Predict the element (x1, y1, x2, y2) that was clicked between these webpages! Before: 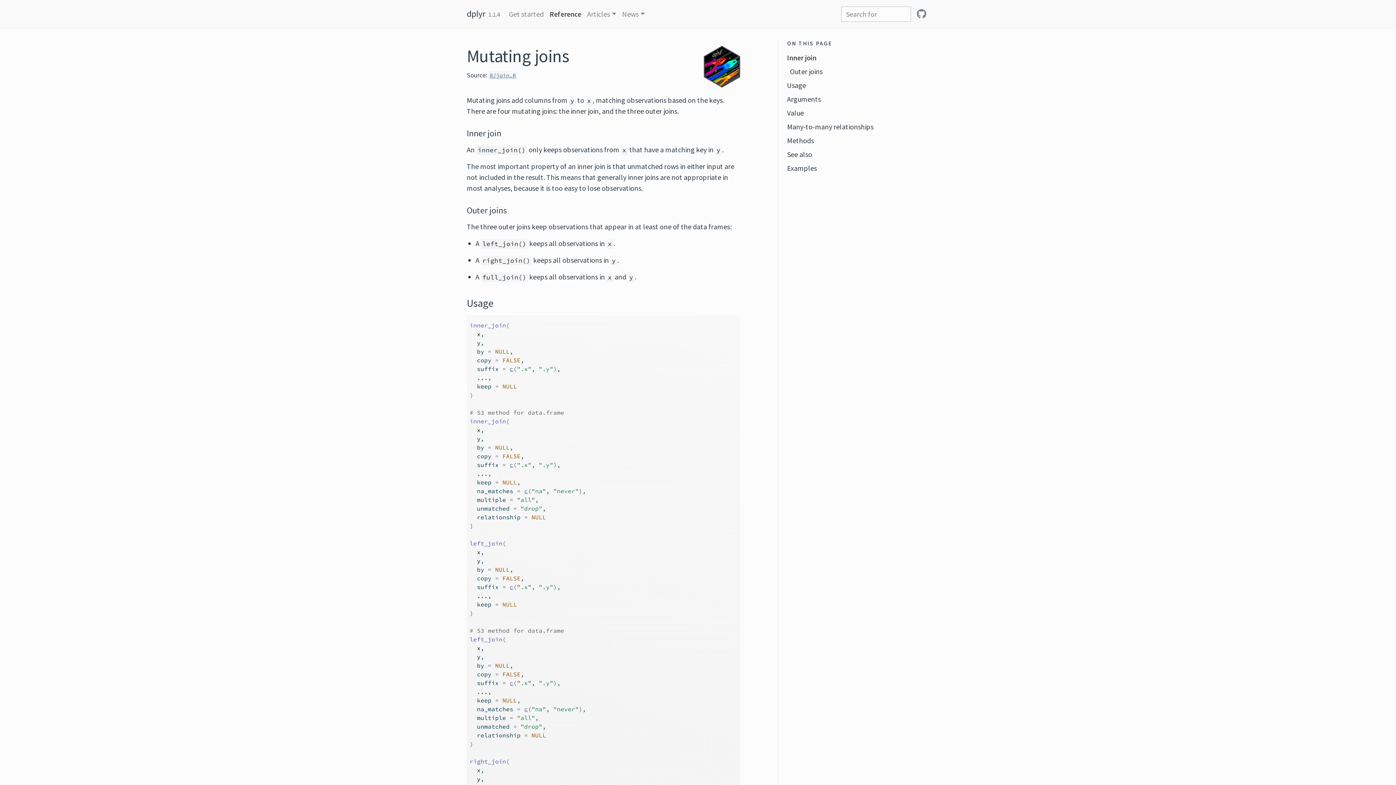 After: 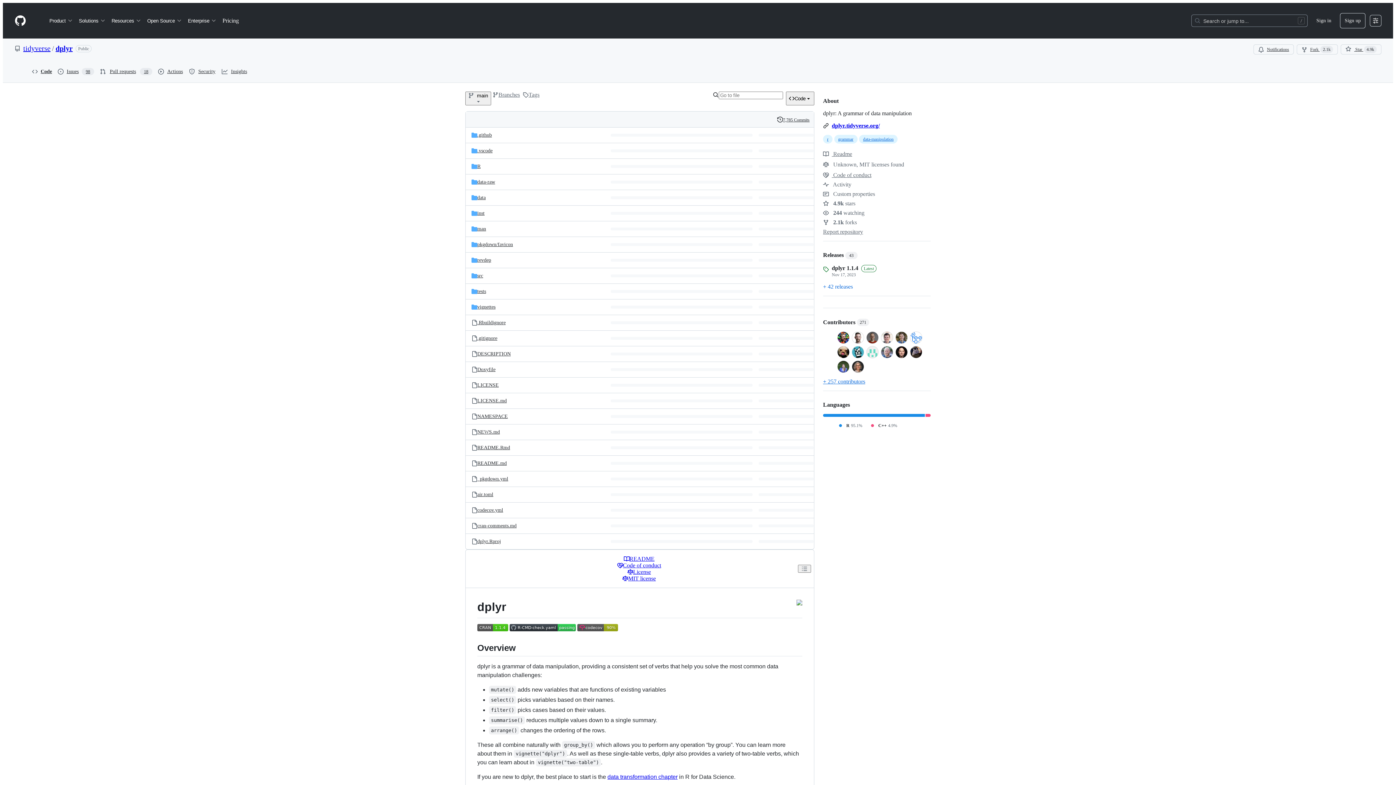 Action: bbox: (914, 5, 929, 22) label: github